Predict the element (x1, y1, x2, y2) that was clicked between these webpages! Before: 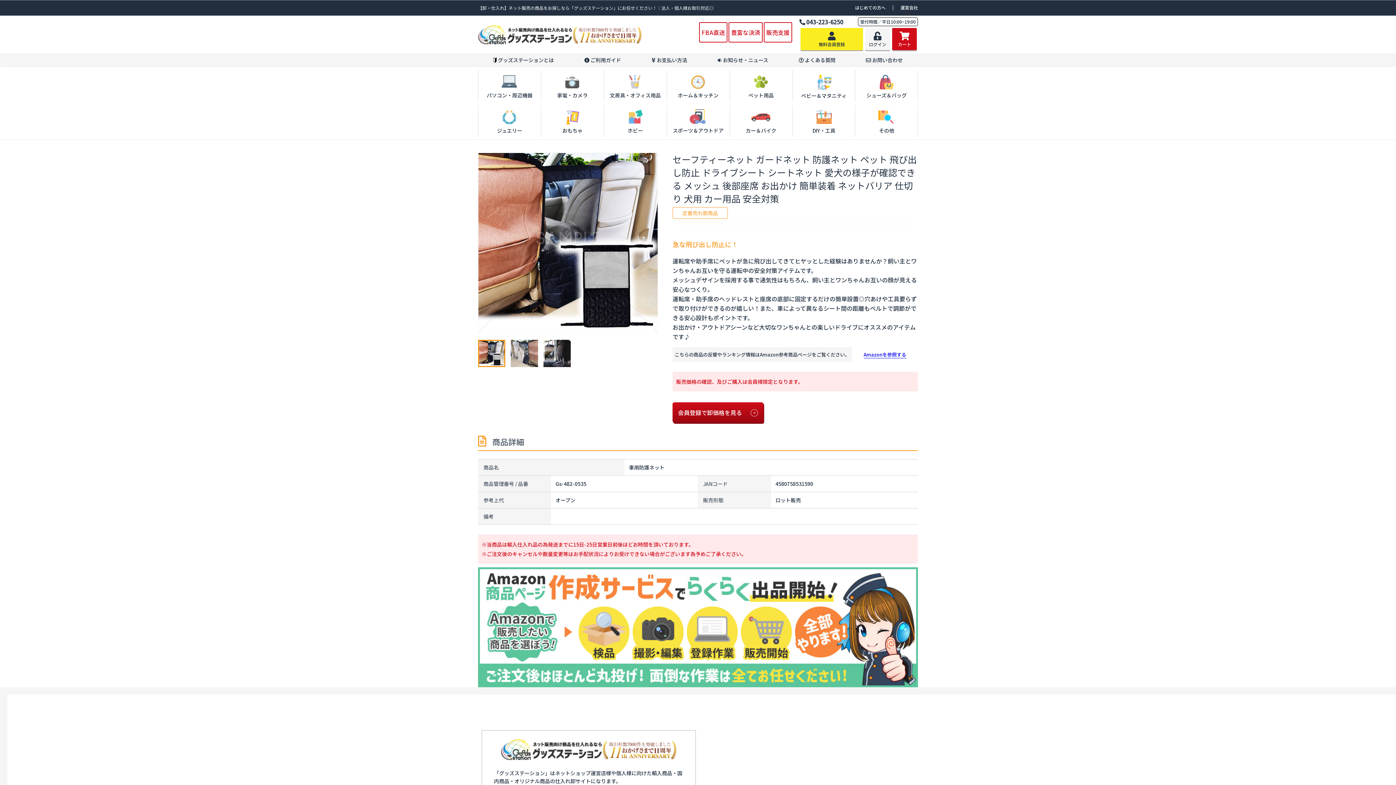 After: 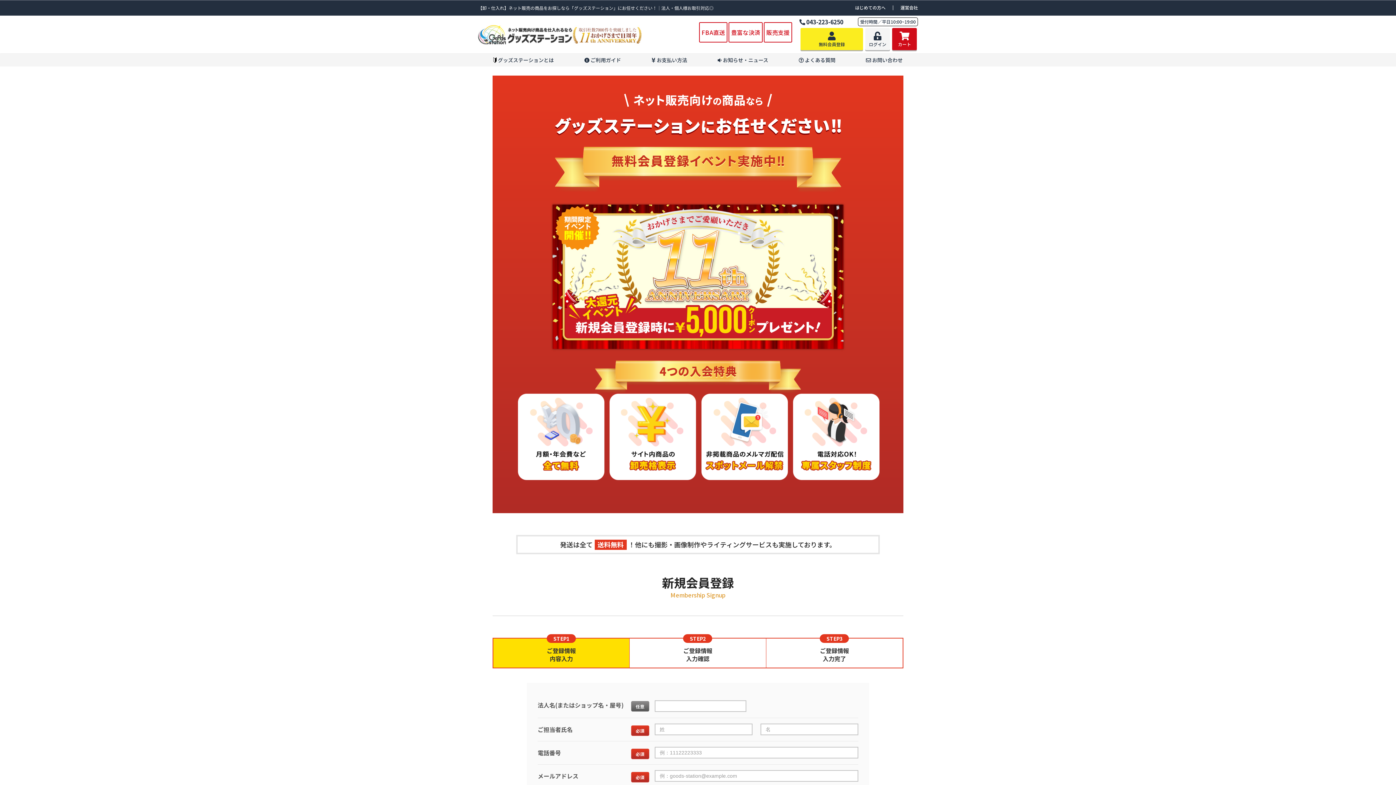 Action: bbox: (672, 402, 763, 422) label: 会員登録で卸価格を見る